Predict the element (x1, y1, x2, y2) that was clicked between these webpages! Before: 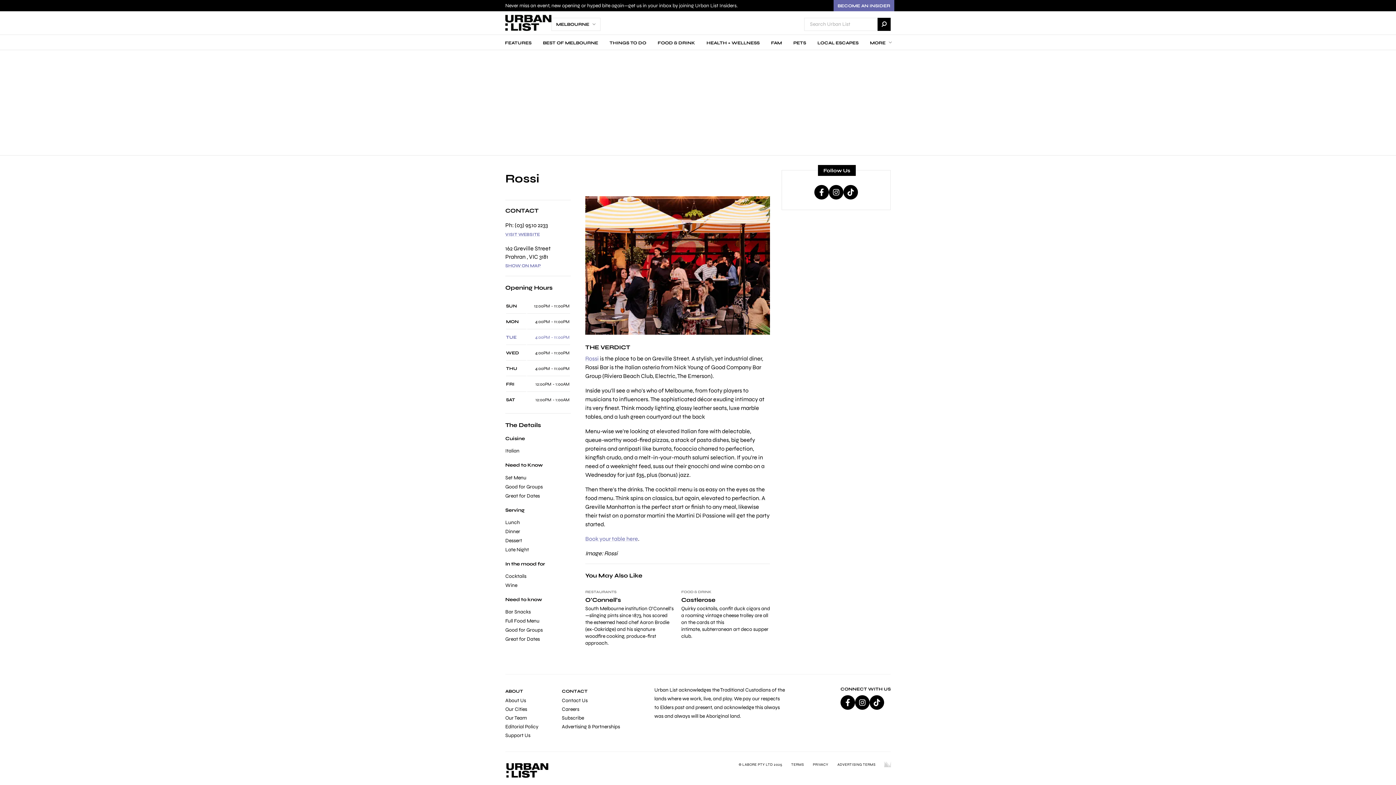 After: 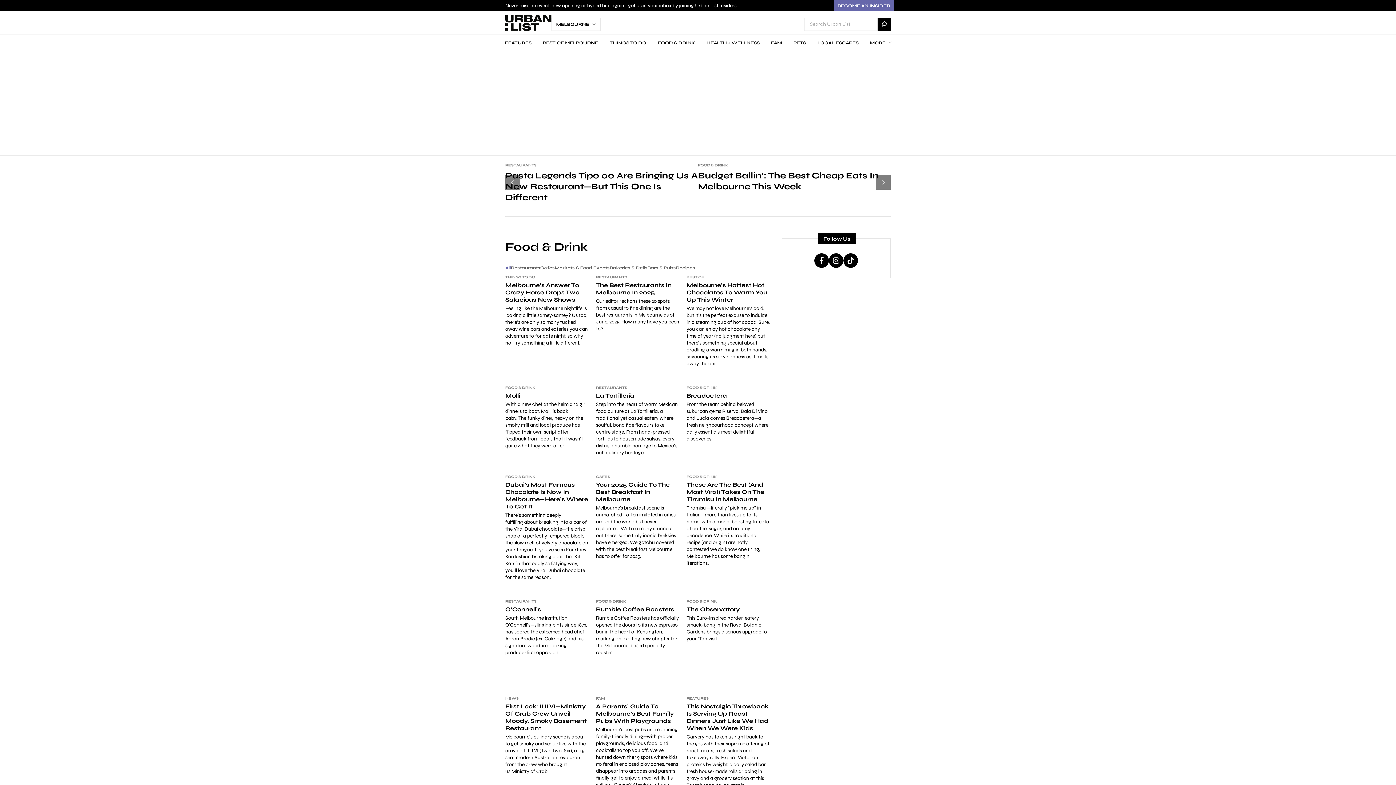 Action: label: FOOD & DRINK bbox: (681, 589, 770, 595)